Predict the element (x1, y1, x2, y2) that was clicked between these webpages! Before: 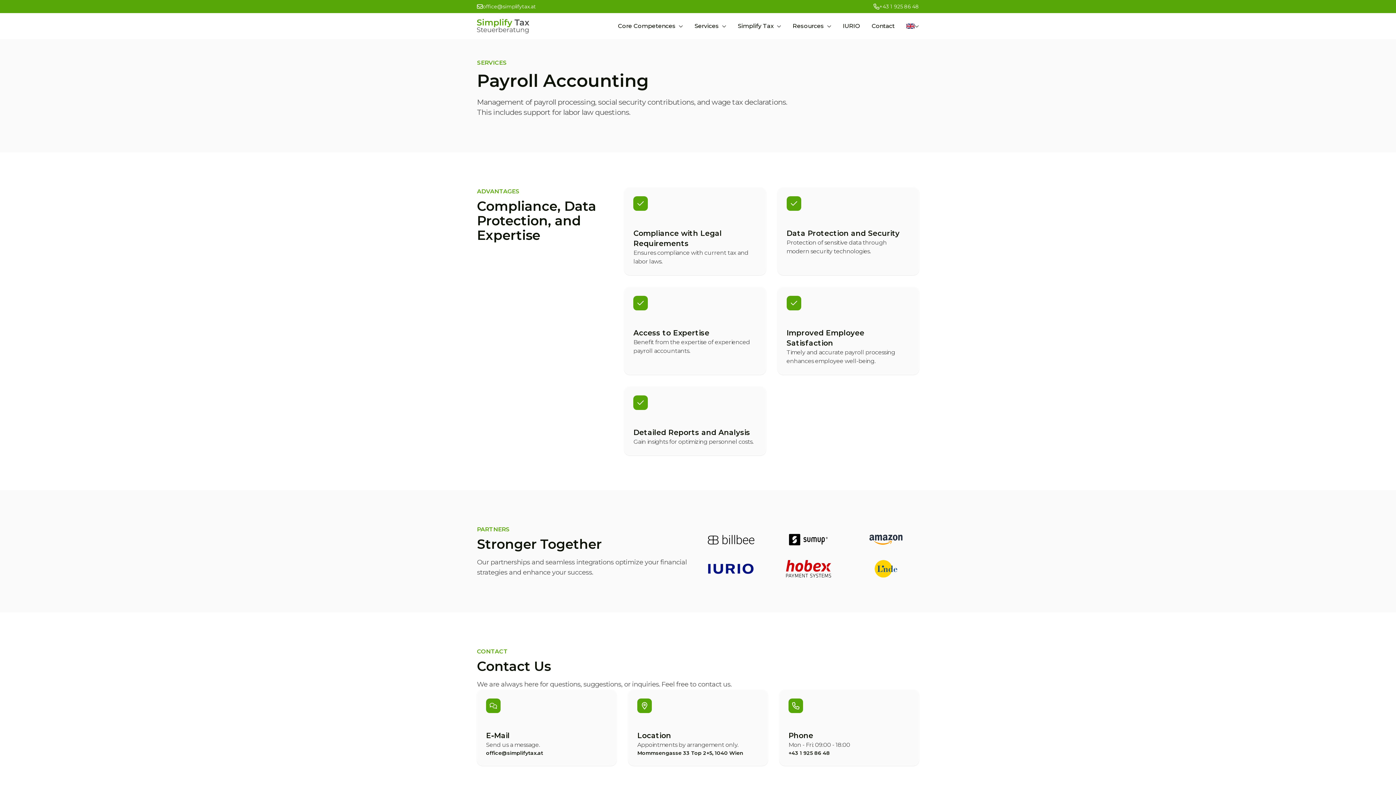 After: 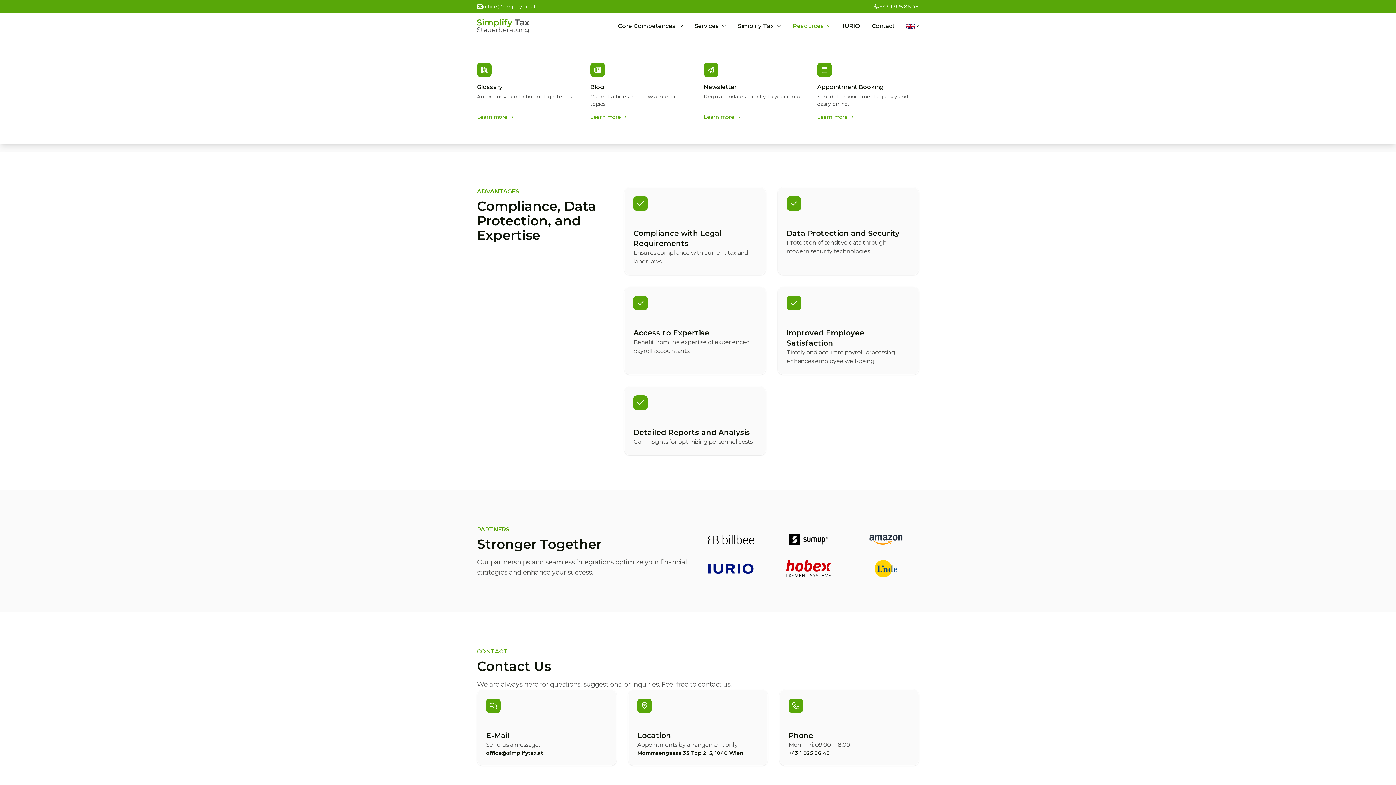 Action: label: Resources bbox: (792, 21, 831, 30)